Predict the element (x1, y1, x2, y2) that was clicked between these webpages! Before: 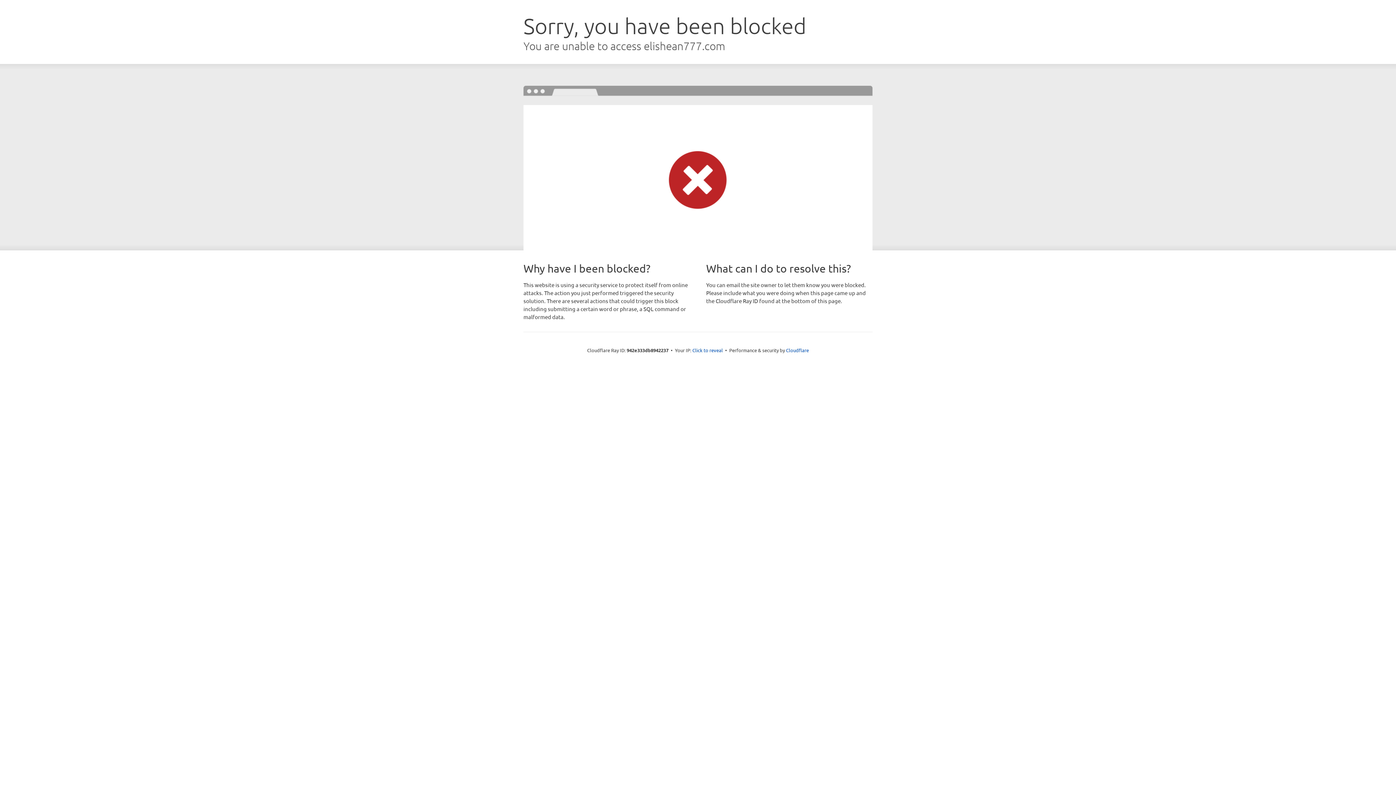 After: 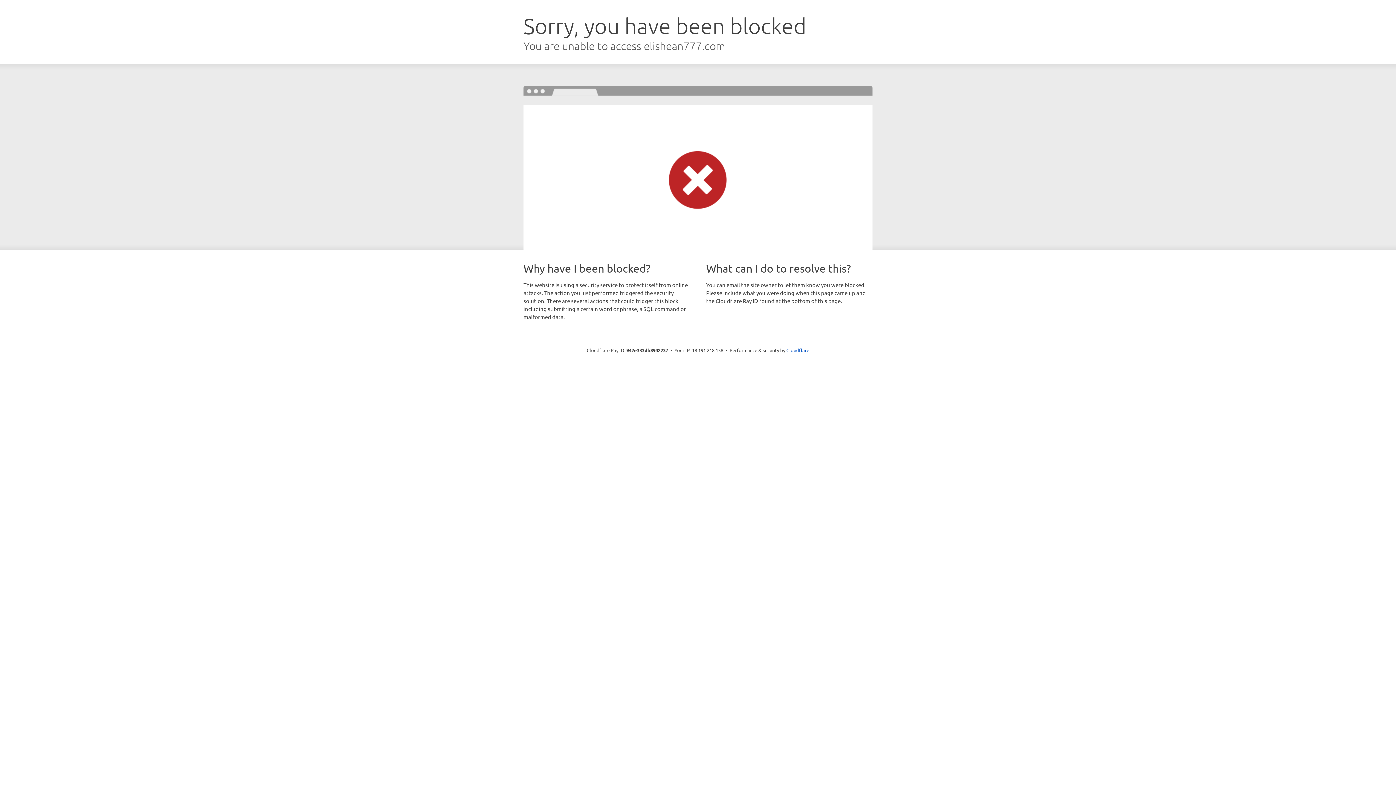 Action: bbox: (692, 346, 723, 353) label: Click to reveal